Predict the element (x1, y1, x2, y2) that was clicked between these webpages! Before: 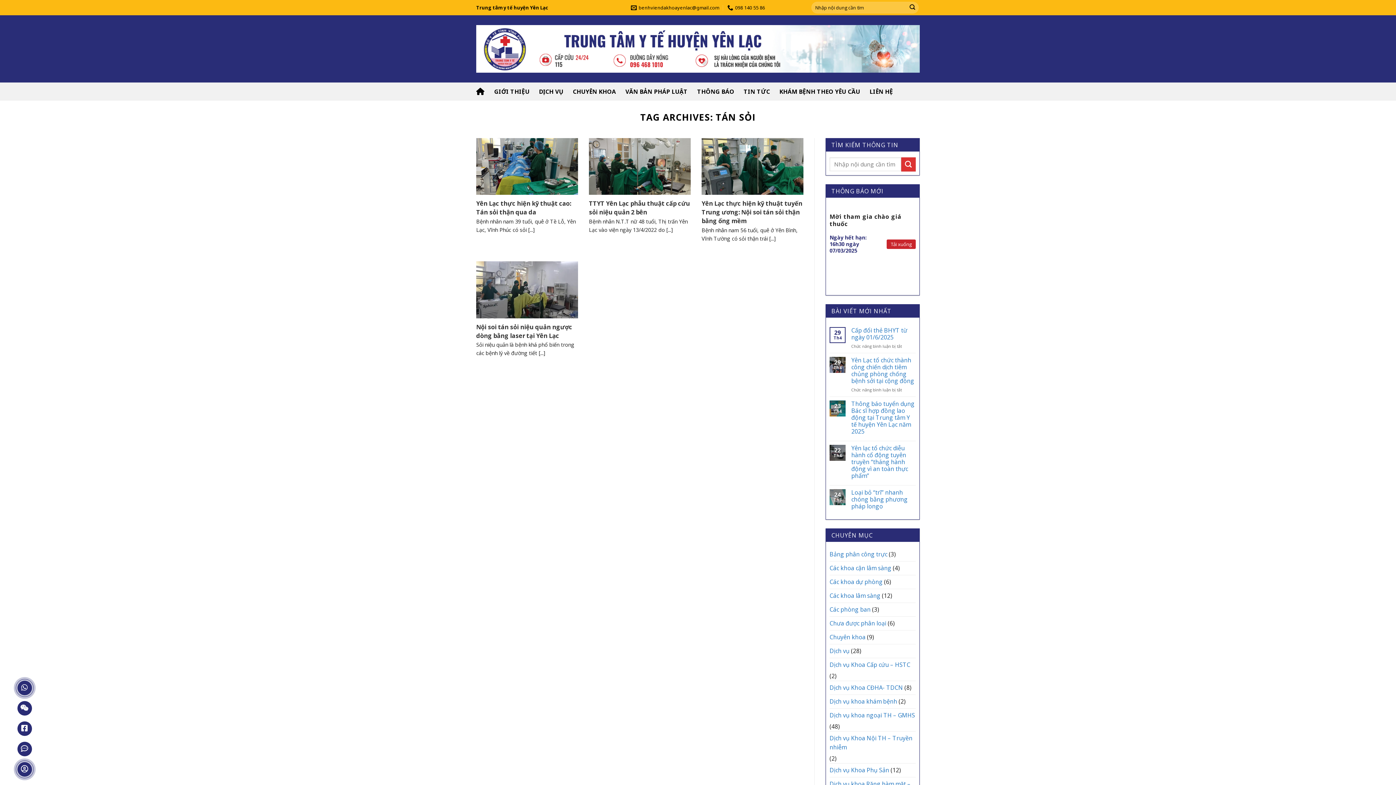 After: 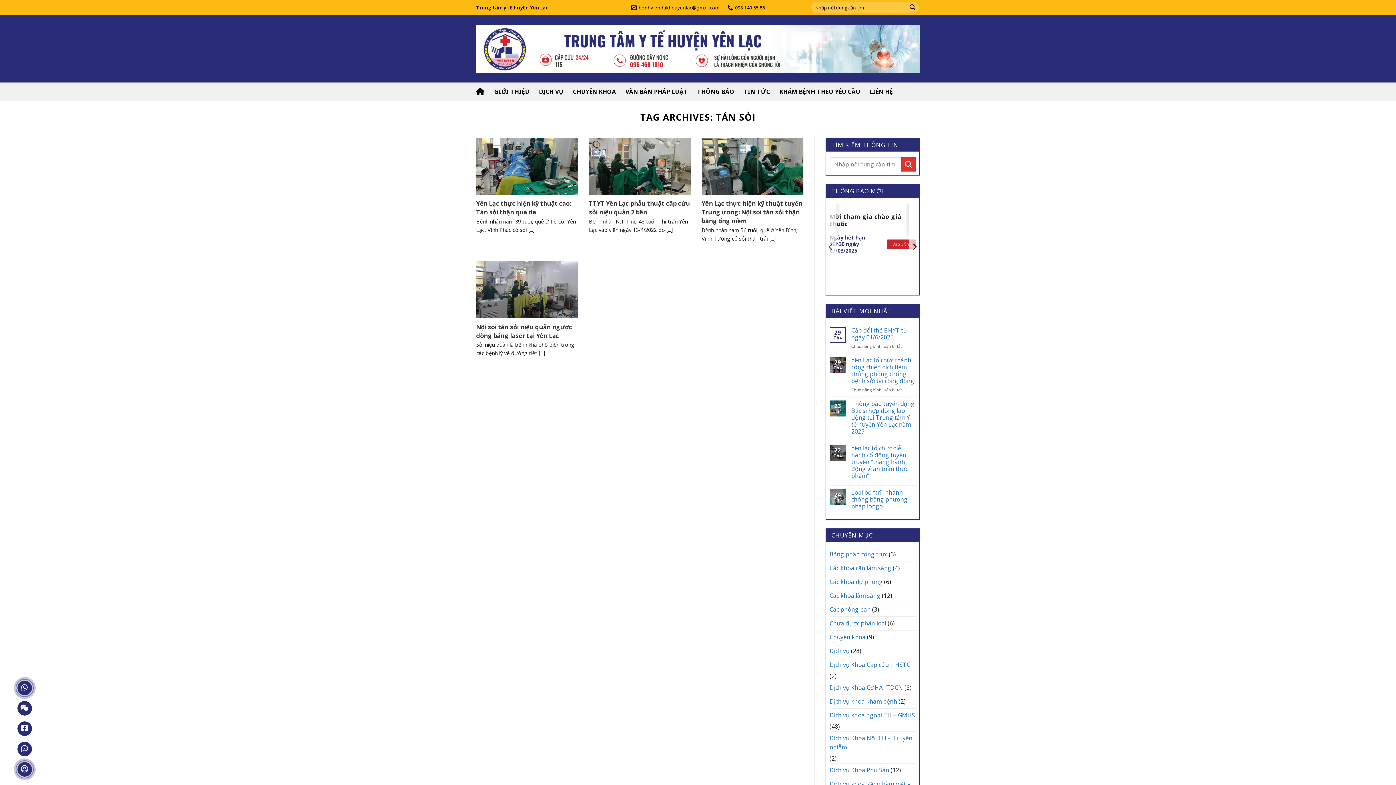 Action: bbox: (886, 239, 916, 249) label: Tải xuống